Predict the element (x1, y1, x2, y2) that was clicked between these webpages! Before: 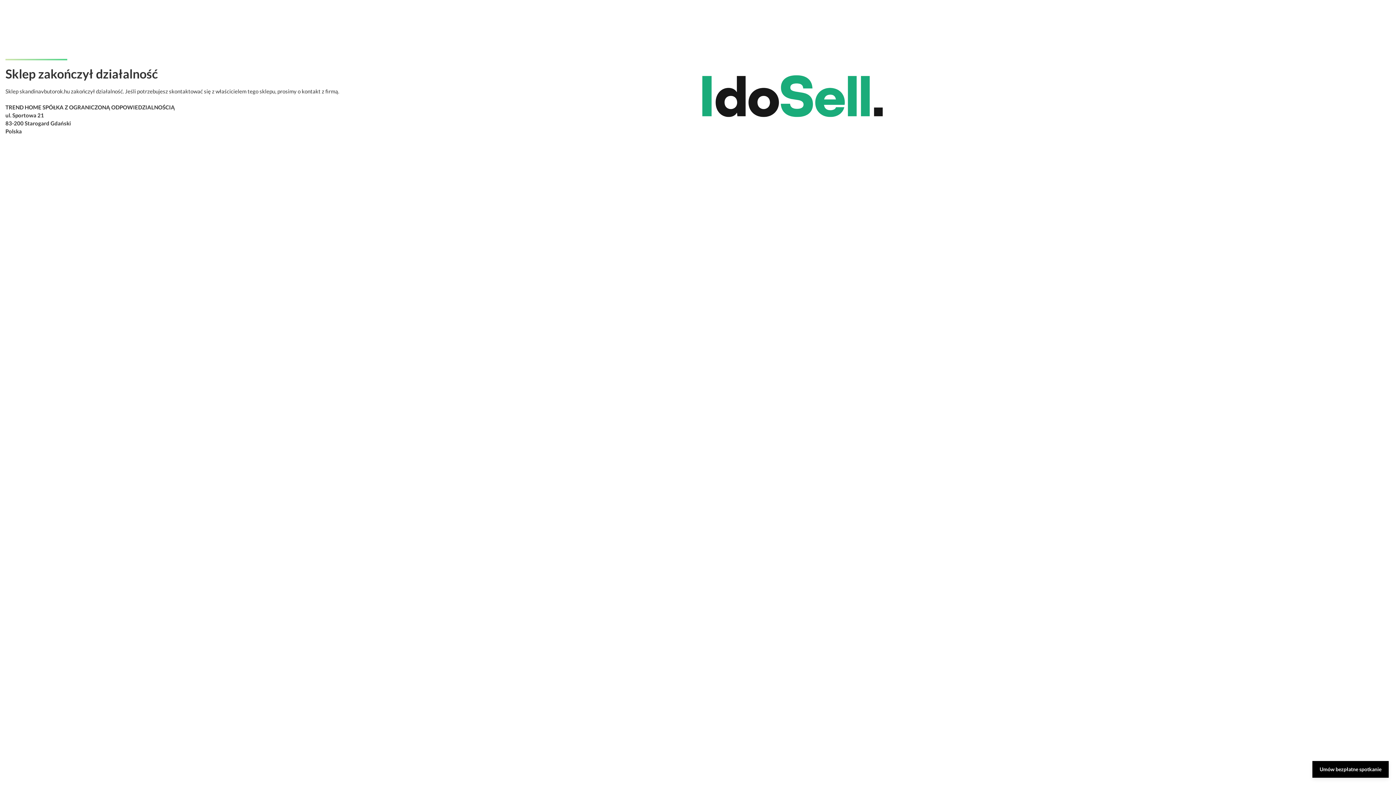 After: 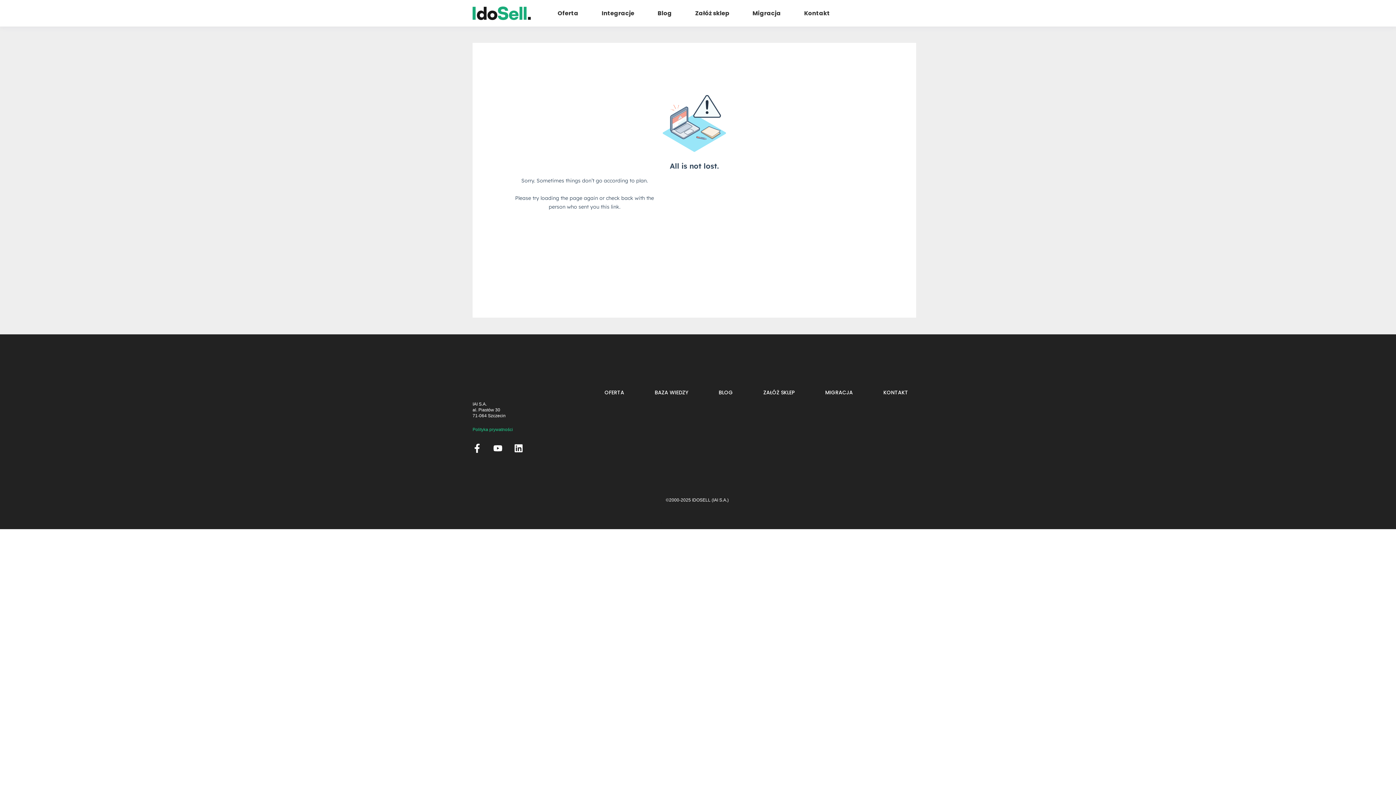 Action: bbox: (1312, 761, 1389, 778) label: Umów bezpłatne spotkanie